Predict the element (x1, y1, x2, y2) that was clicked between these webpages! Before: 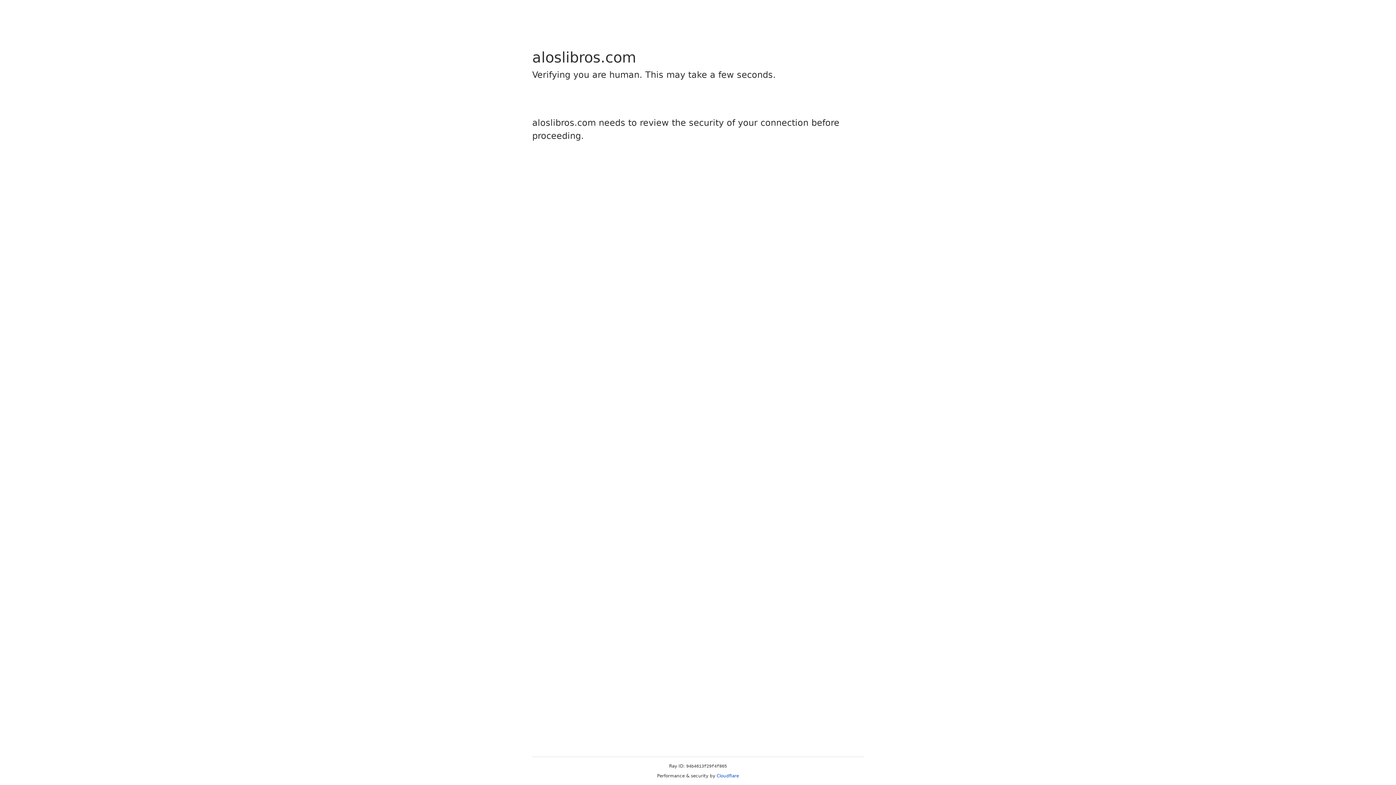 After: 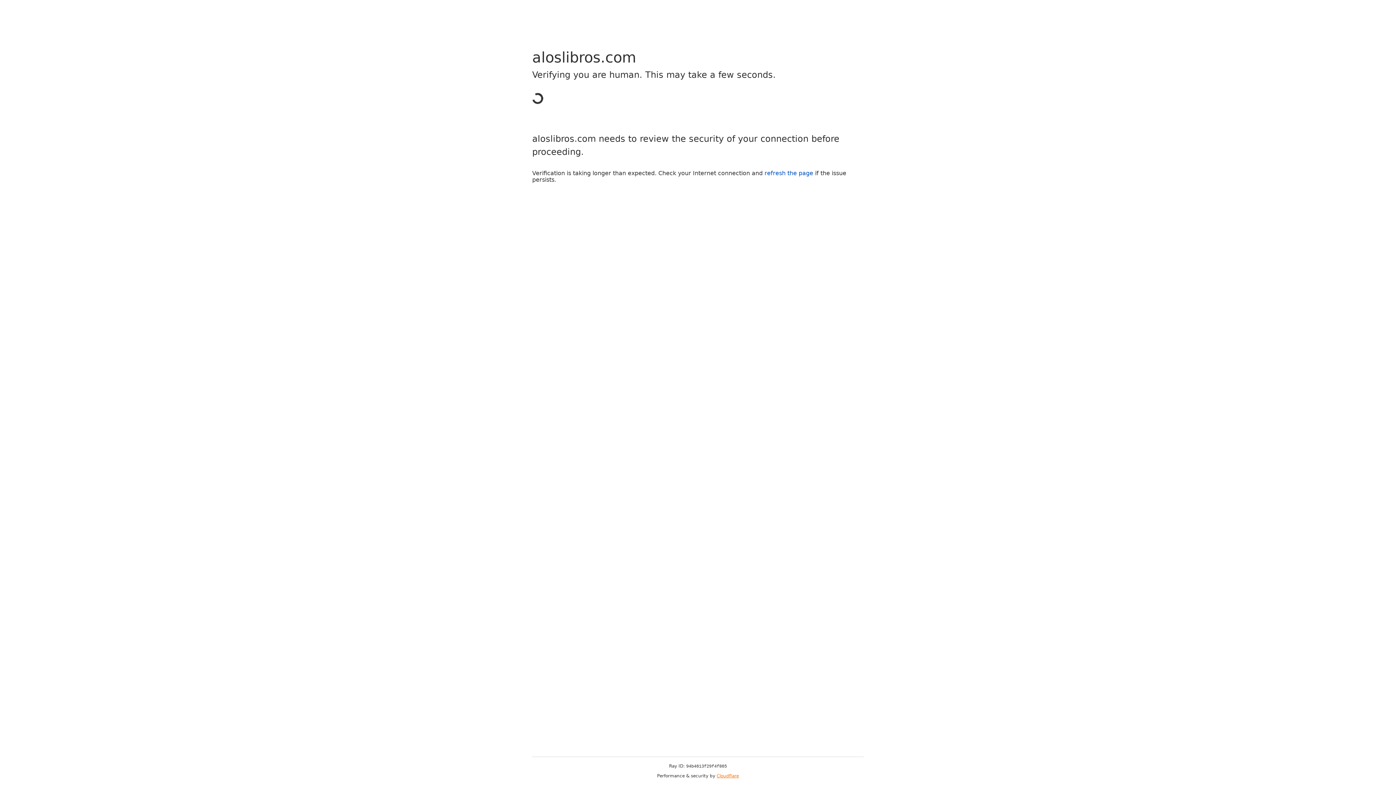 Action: label: Cloudflare bbox: (716, 773, 739, 778)